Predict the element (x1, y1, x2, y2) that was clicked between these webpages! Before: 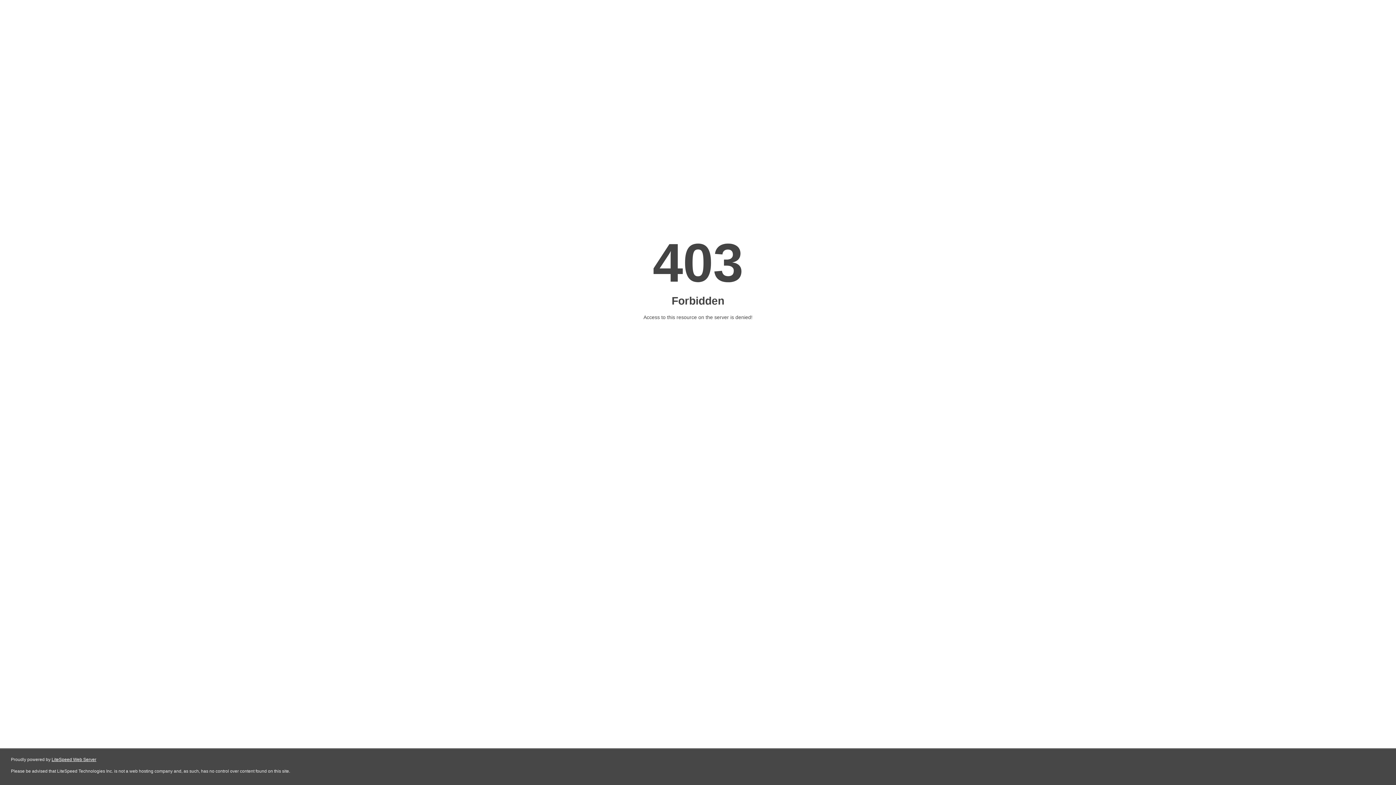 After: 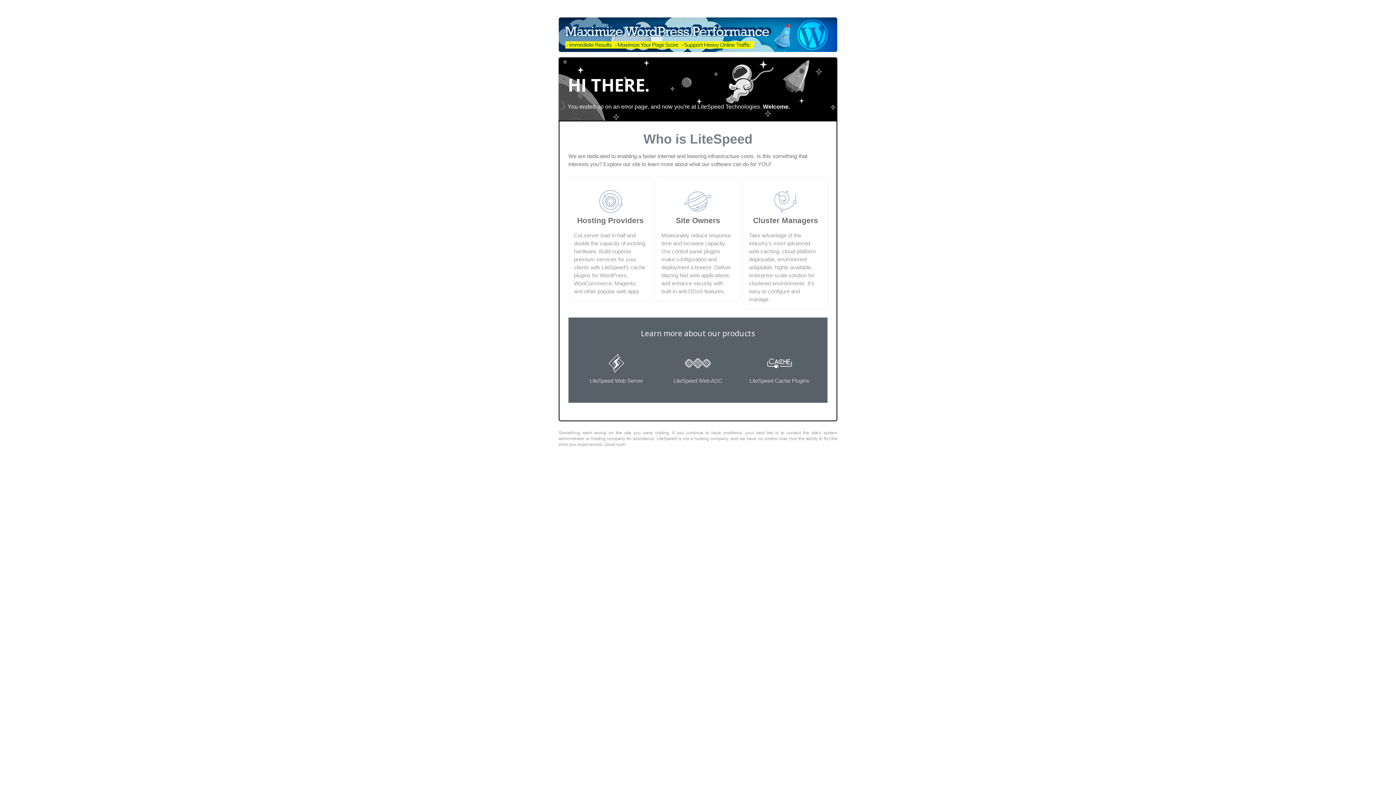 Action: label: LiteSpeed Web Server bbox: (51, 757, 96, 762)